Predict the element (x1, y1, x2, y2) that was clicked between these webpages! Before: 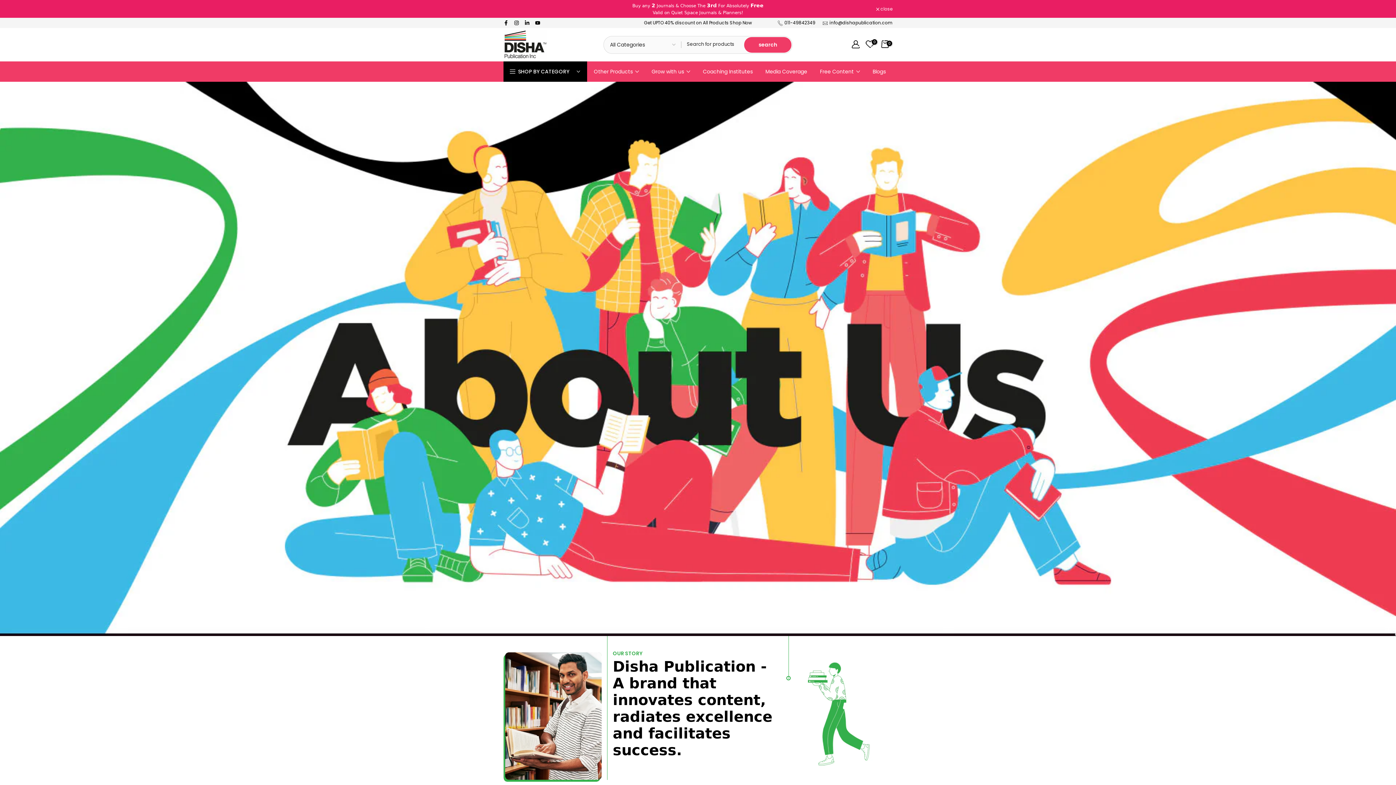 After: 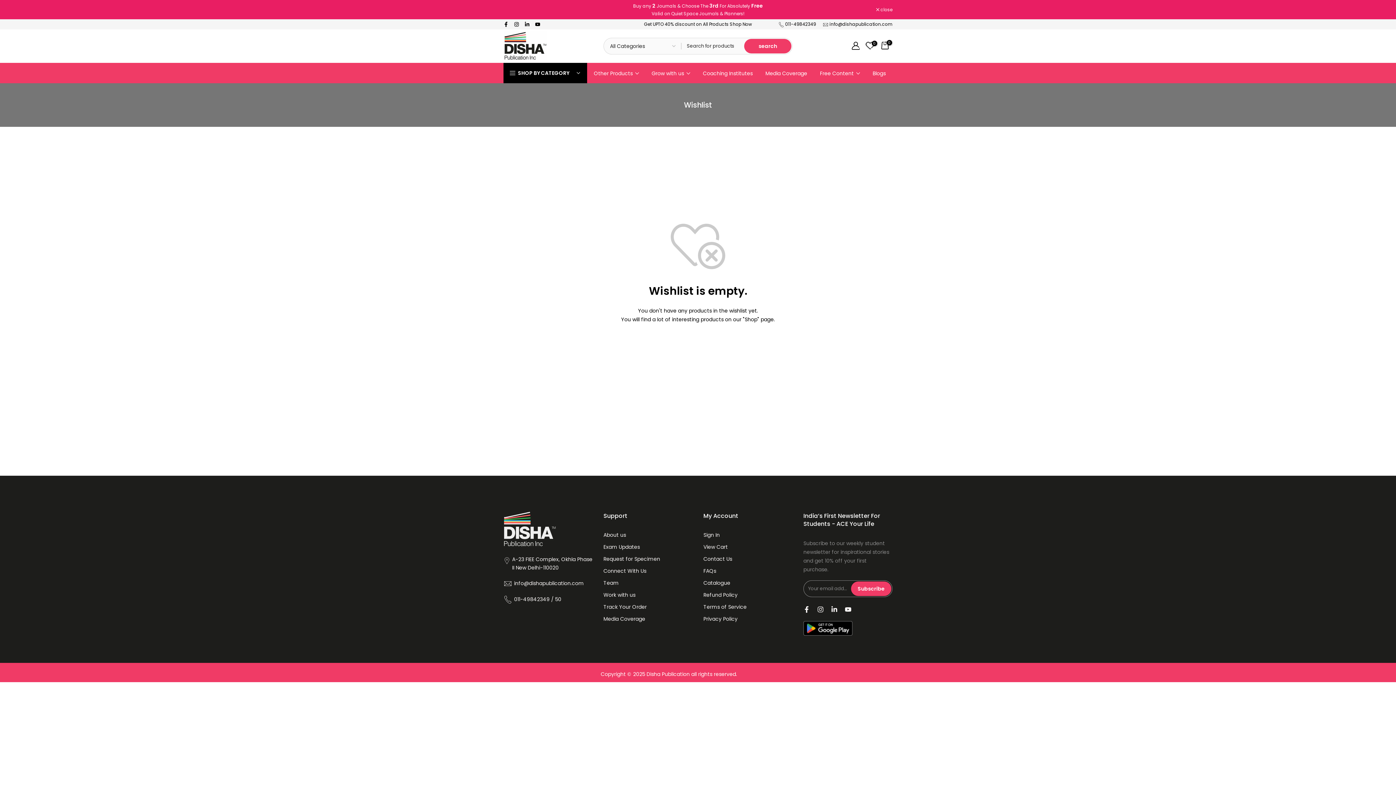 Action: bbox: (865, 40, 874, 49) label: 0